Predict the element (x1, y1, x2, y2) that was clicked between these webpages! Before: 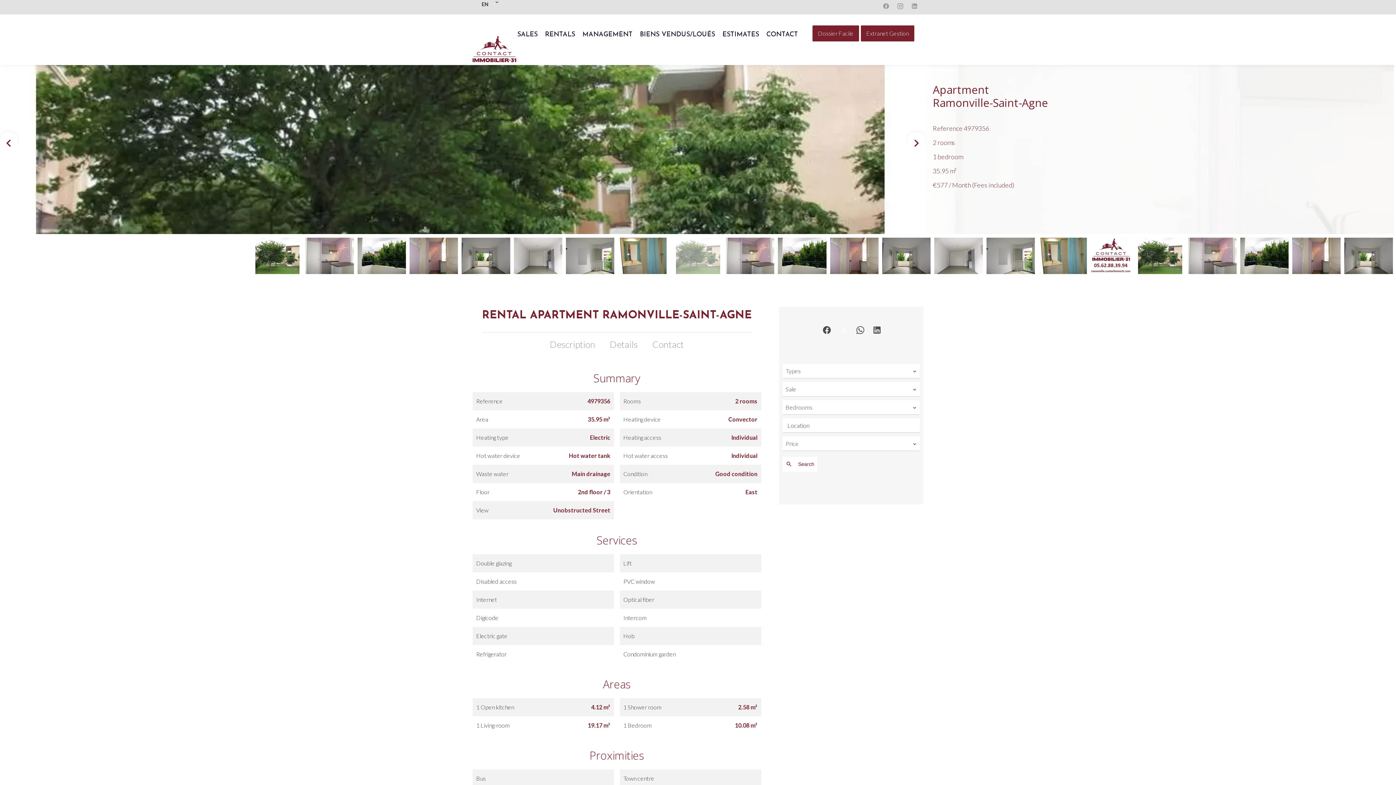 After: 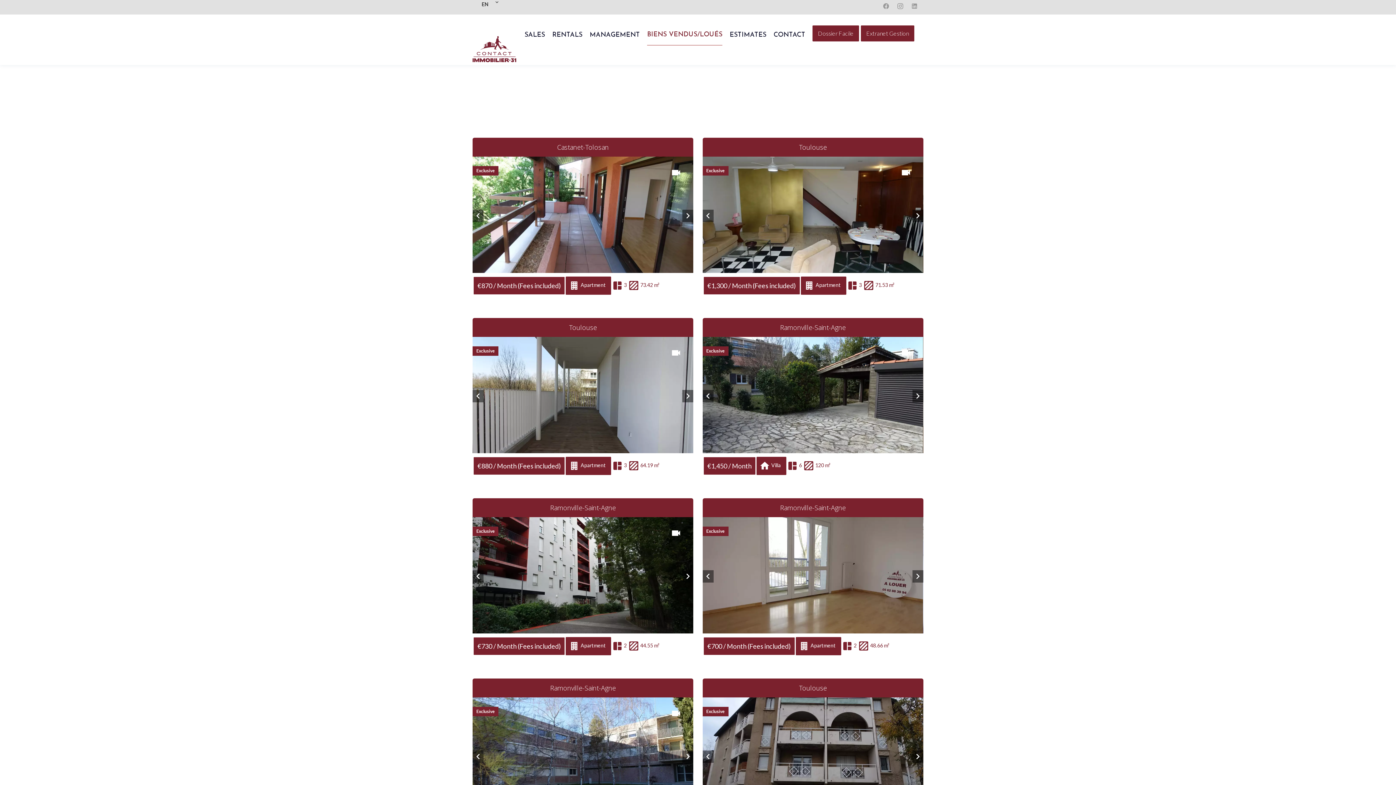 Action: bbox: (640, 25, 715, 45) label: BIENS VENDUS/LOUÉS